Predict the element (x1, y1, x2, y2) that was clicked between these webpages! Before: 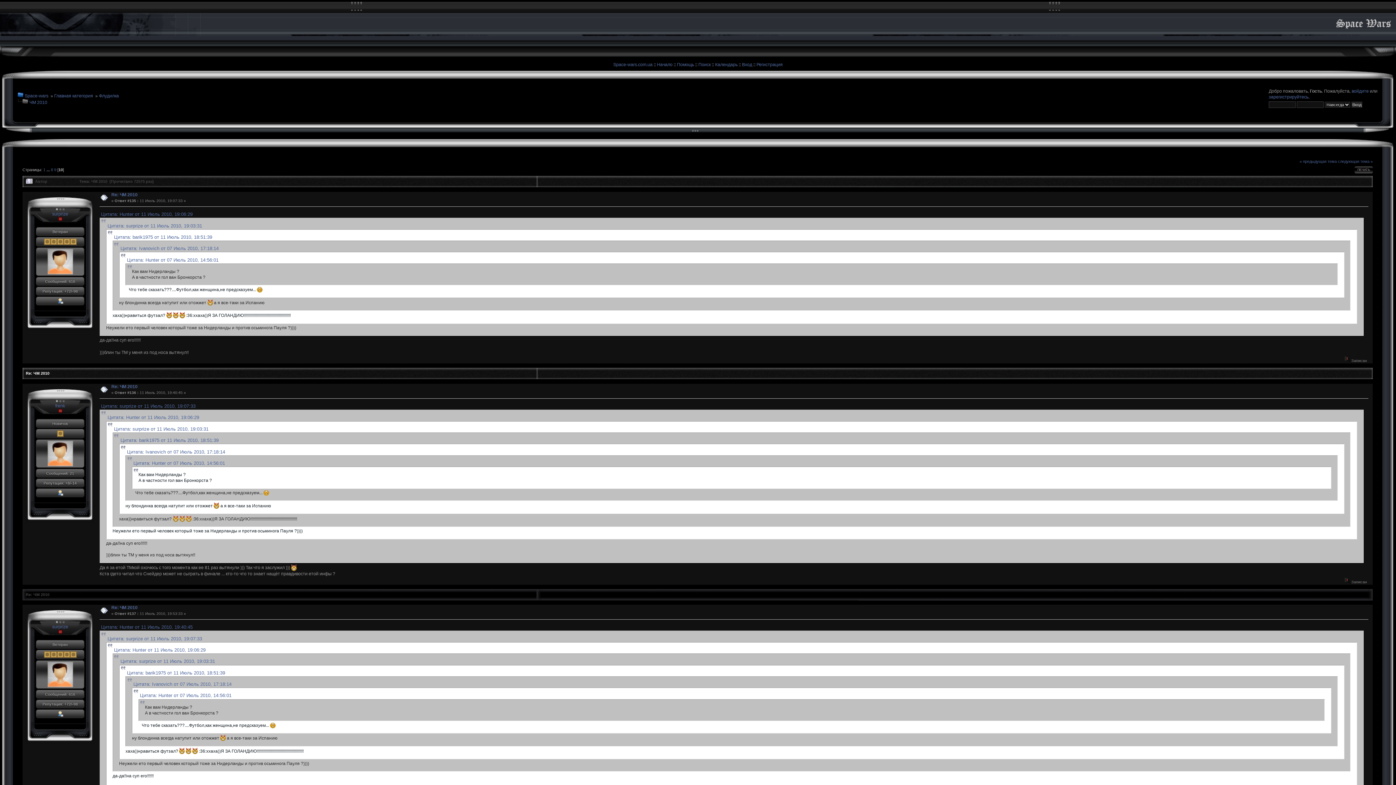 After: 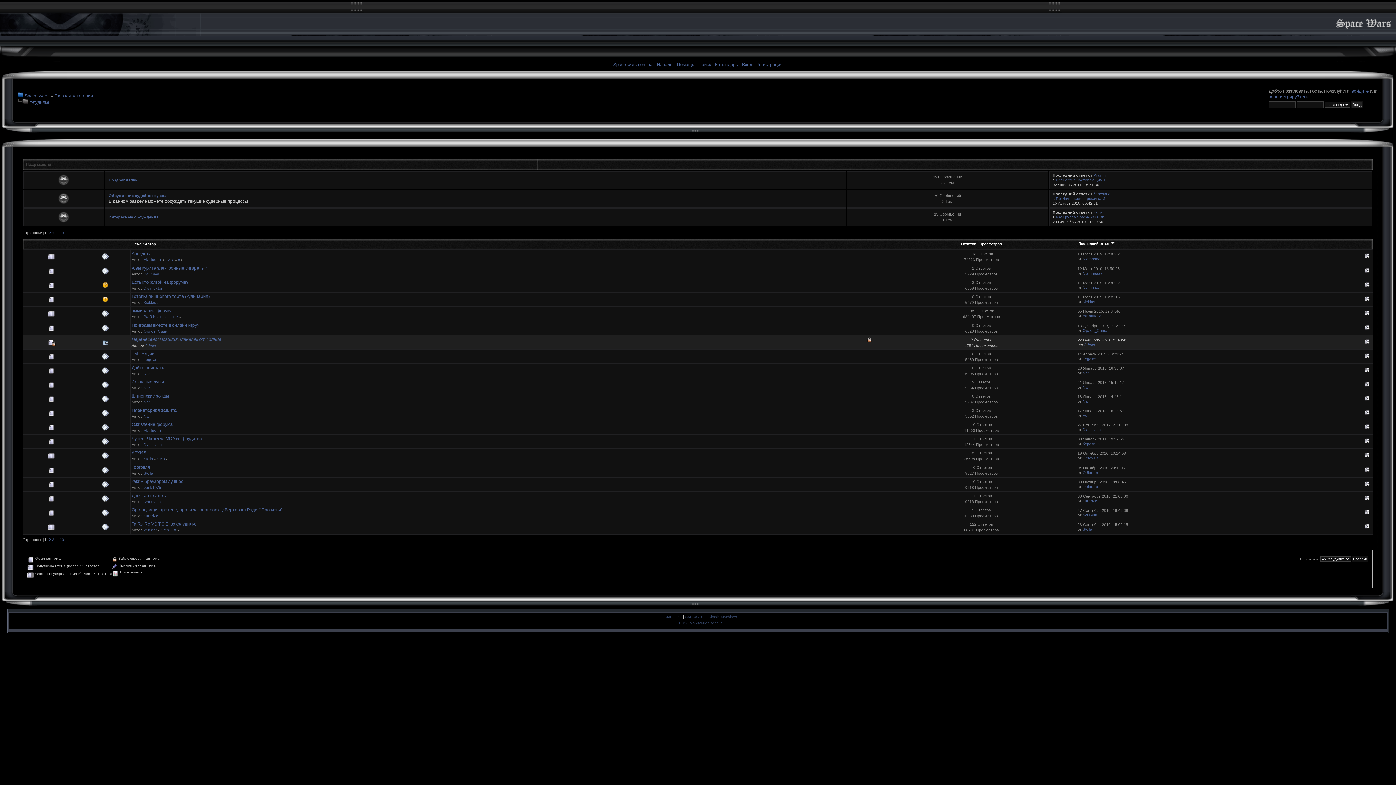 Action: bbox: (98, 93, 118, 98) label: Флудилка